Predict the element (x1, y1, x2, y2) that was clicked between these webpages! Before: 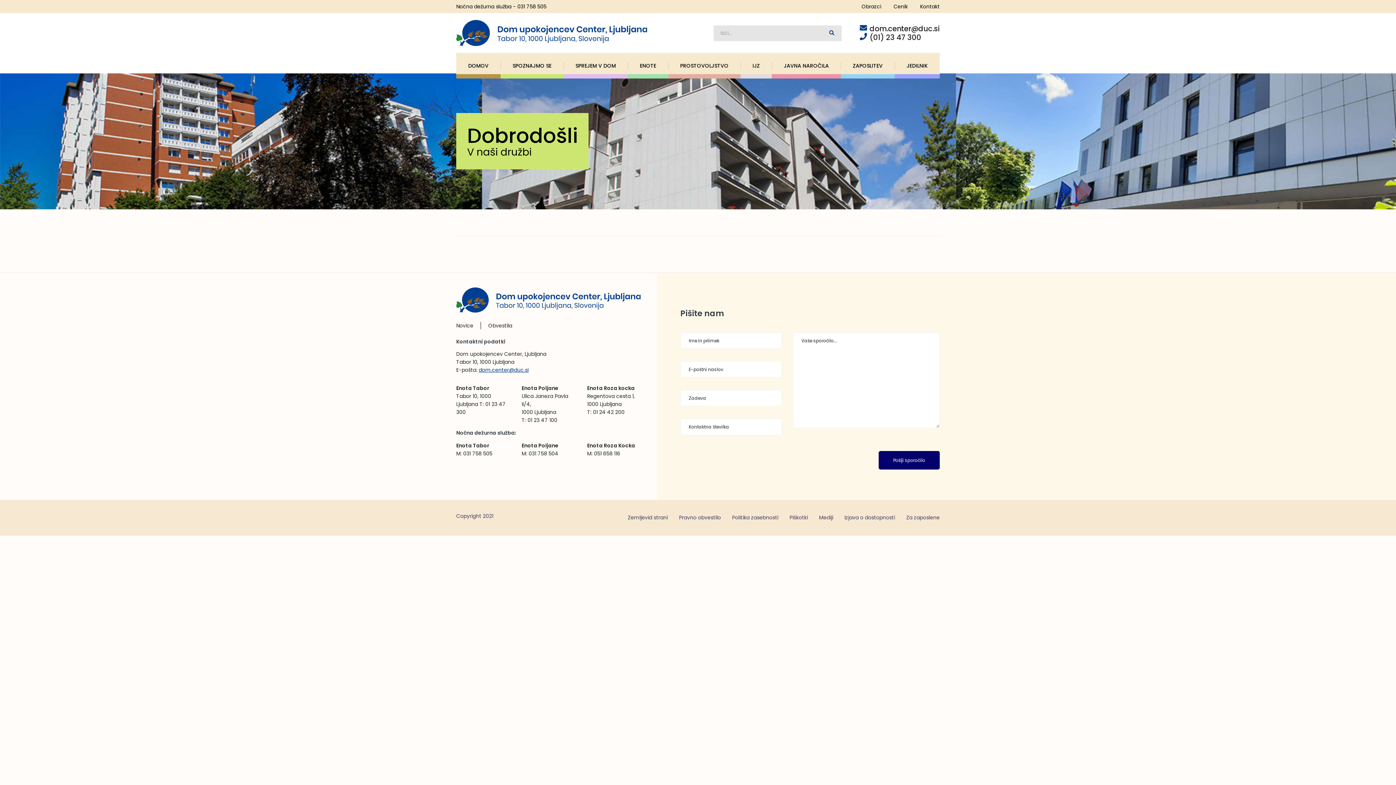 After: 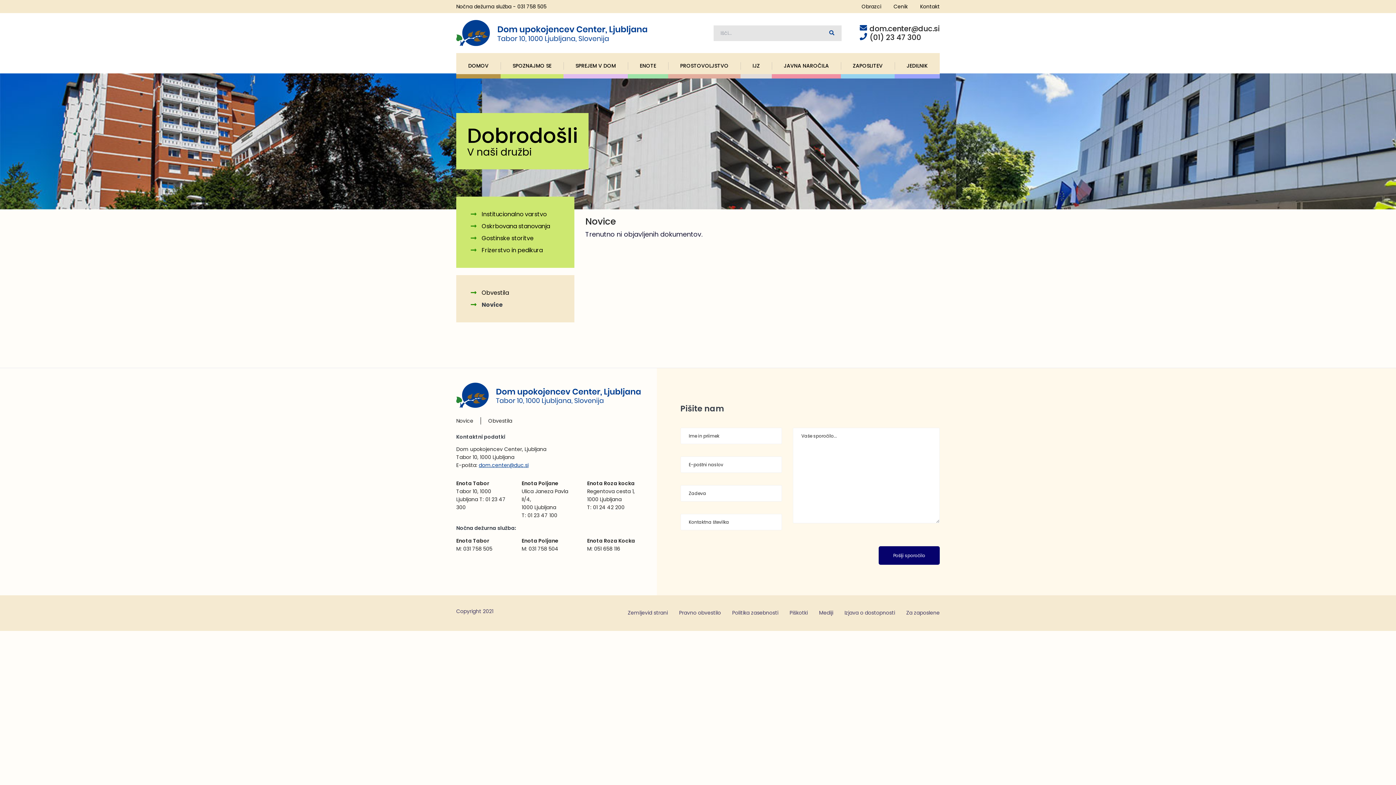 Action: bbox: (456, 321, 473, 330) label: Novice